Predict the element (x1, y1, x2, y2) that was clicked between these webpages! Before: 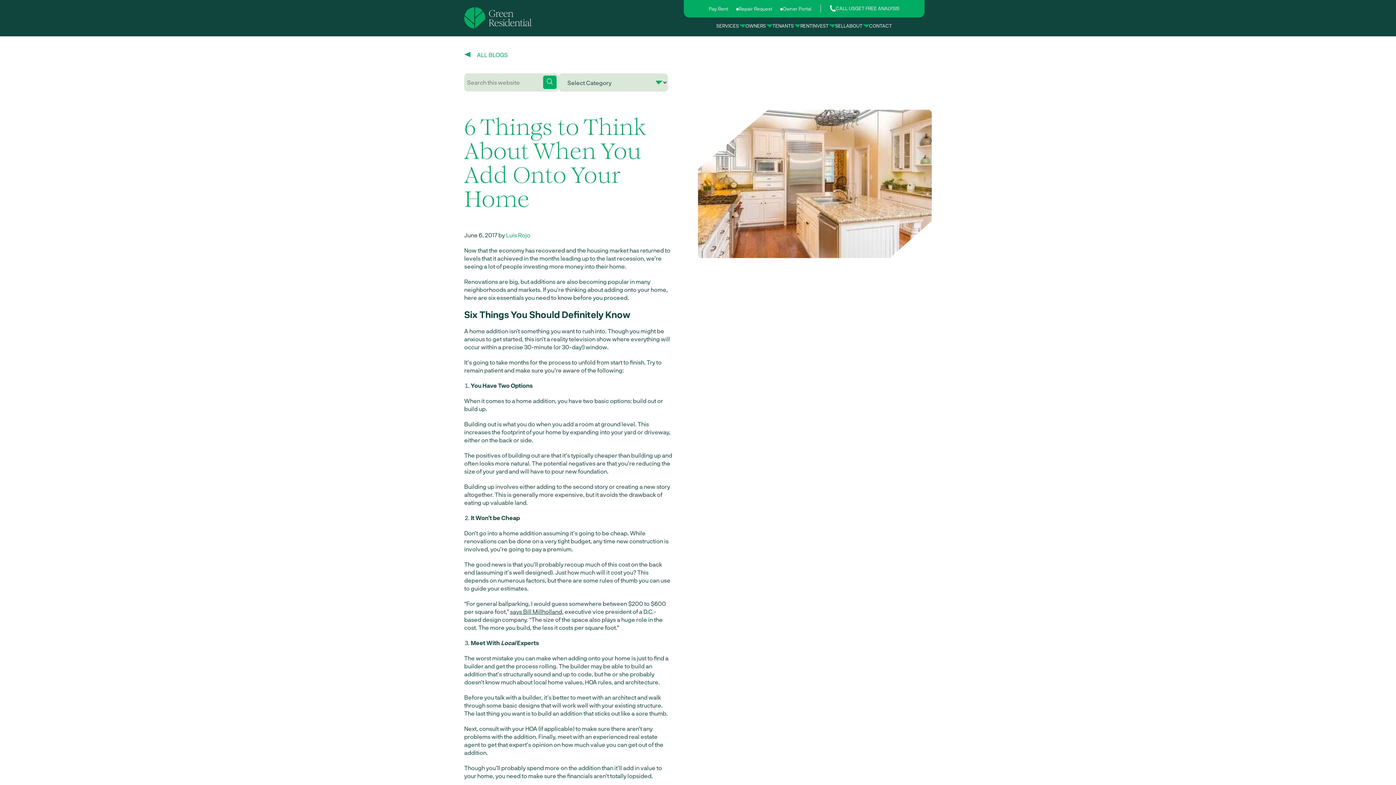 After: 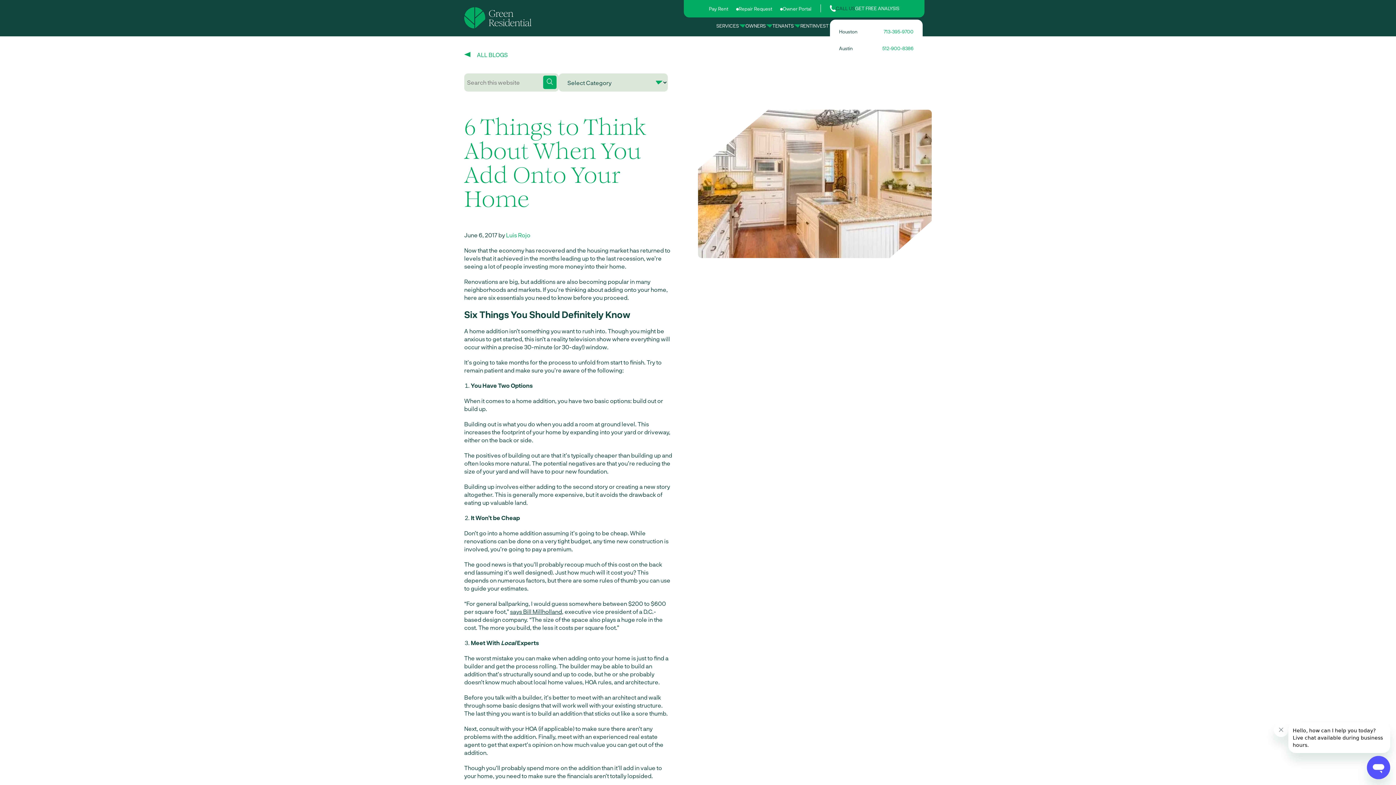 Action: label: CALL US bbox: (830, 5, 855, 11)